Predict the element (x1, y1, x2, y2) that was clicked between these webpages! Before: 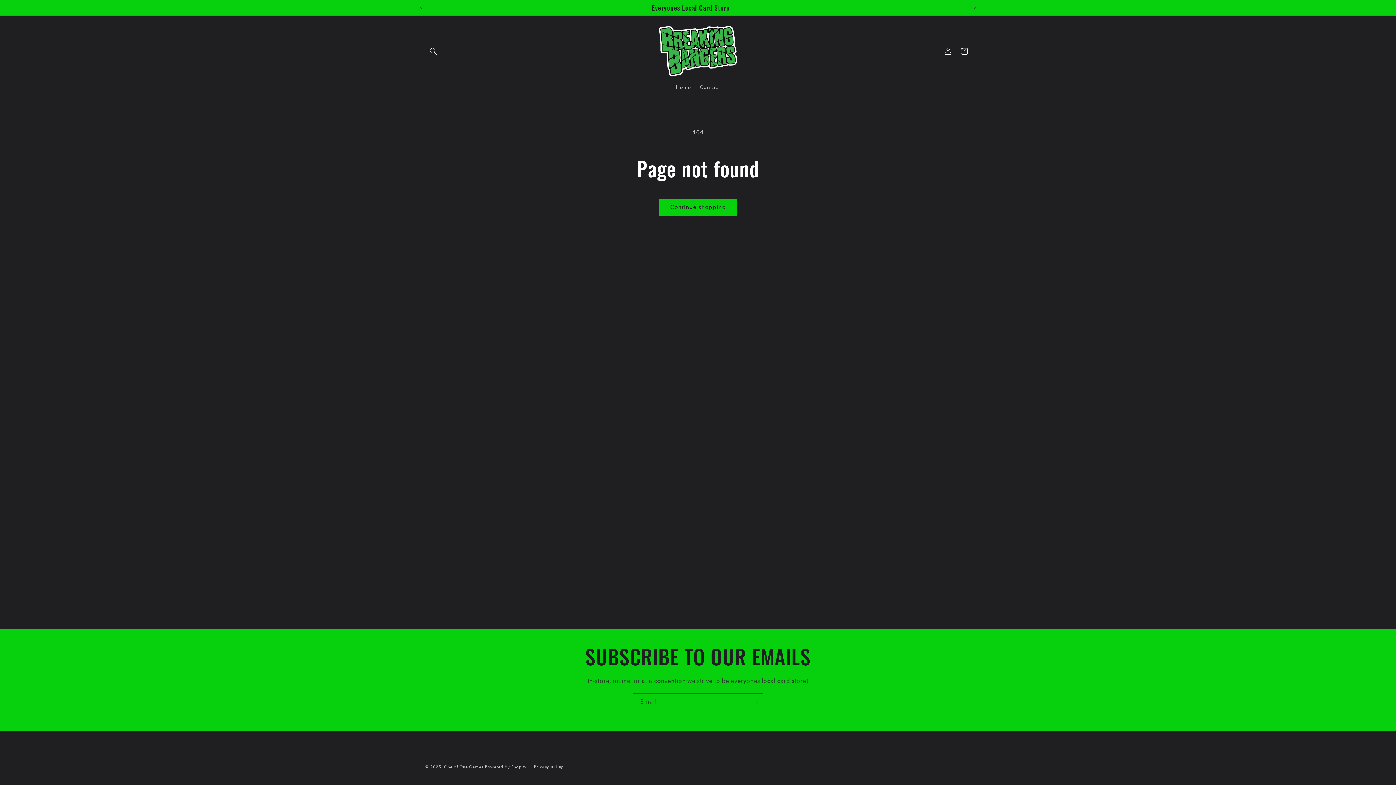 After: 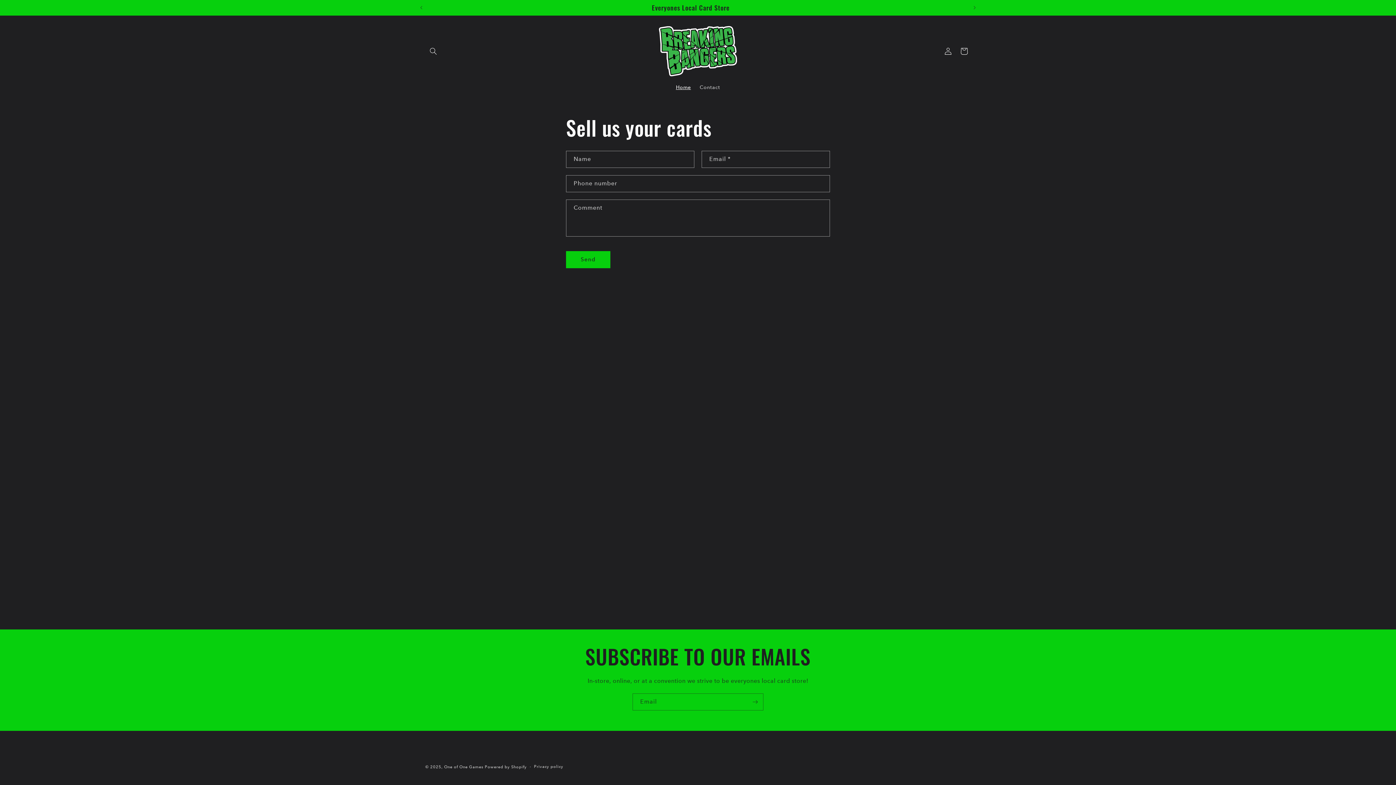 Action: bbox: (444, 765, 483, 769) label: One of One Games